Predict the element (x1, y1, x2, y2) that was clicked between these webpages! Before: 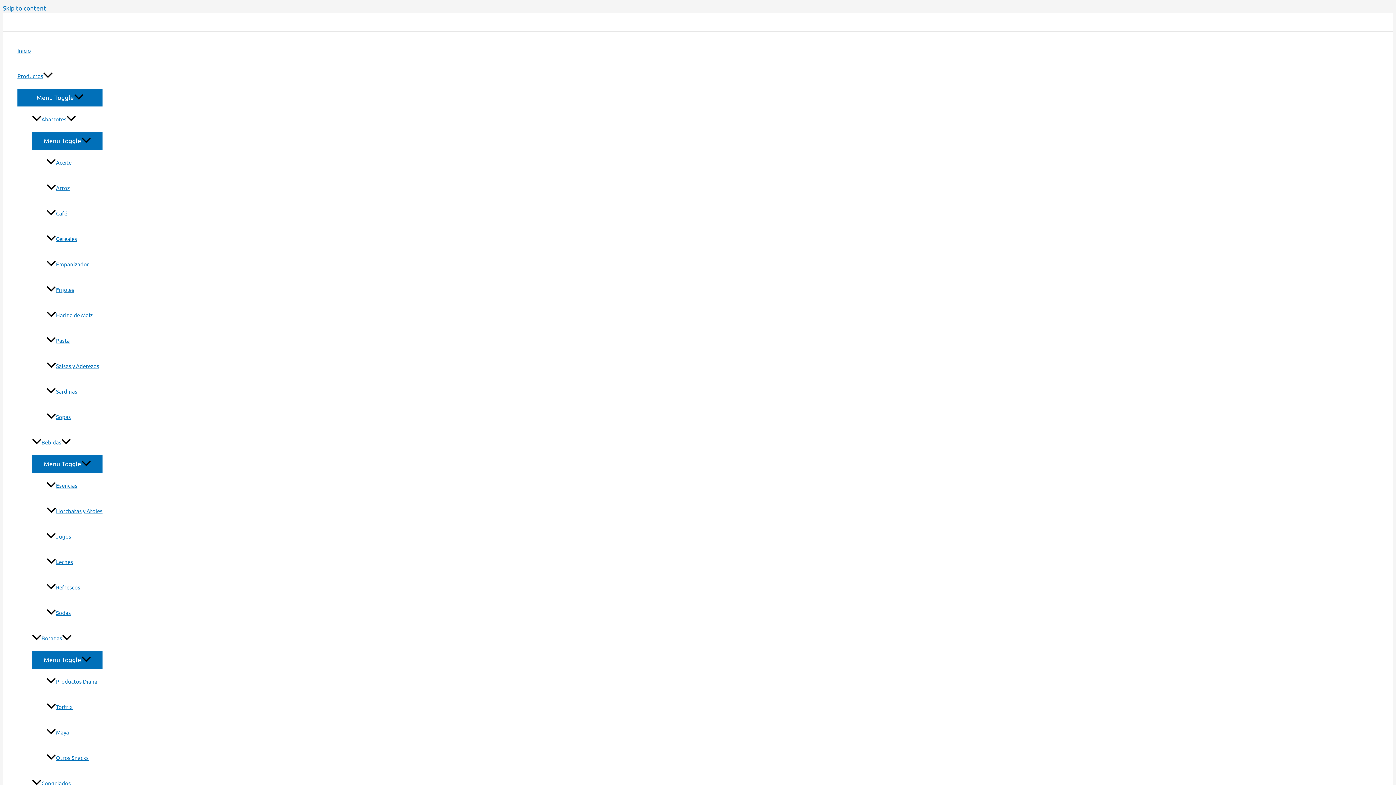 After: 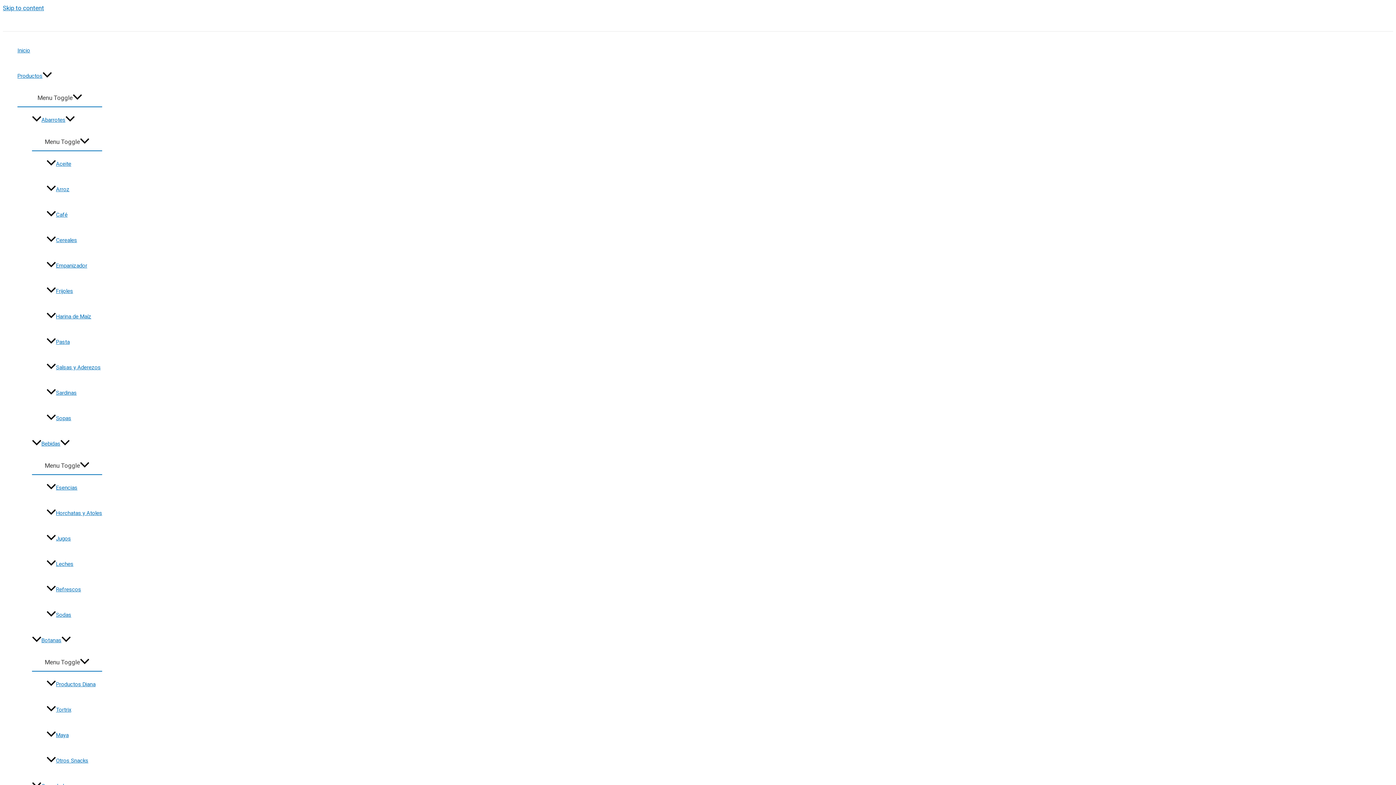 Action: bbox: (46, 149, 102, 175) label: Aceite